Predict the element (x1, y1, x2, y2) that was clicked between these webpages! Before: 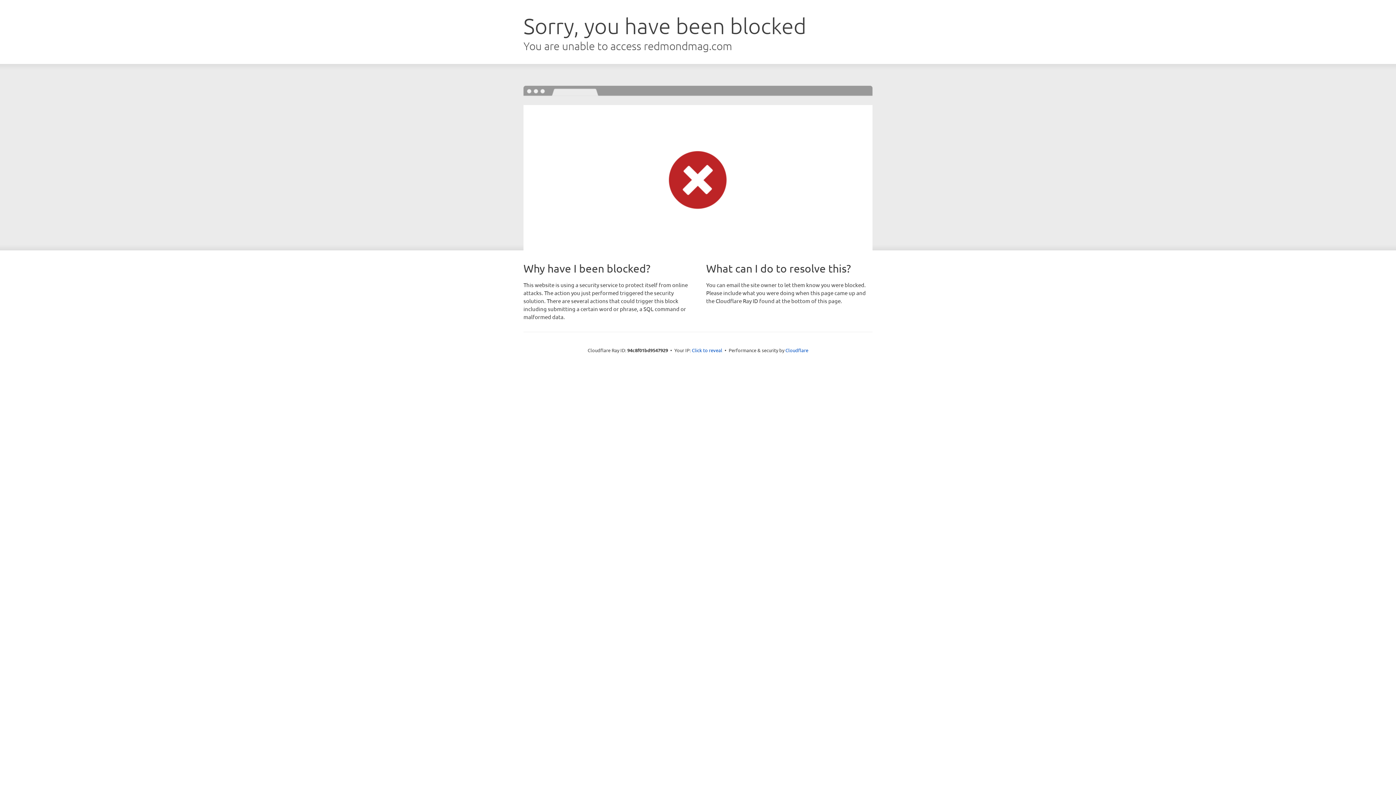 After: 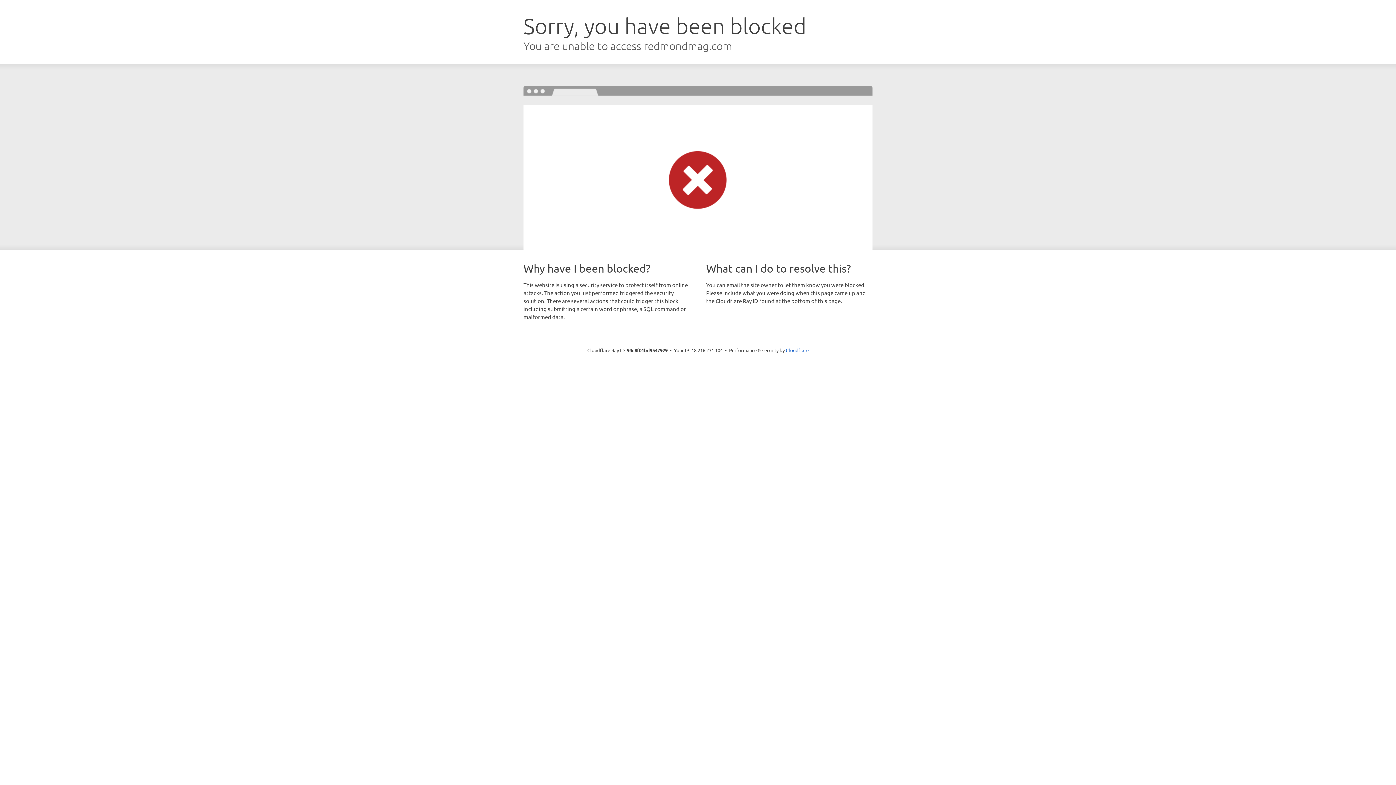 Action: label: Click to reveal bbox: (692, 346, 722, 353)